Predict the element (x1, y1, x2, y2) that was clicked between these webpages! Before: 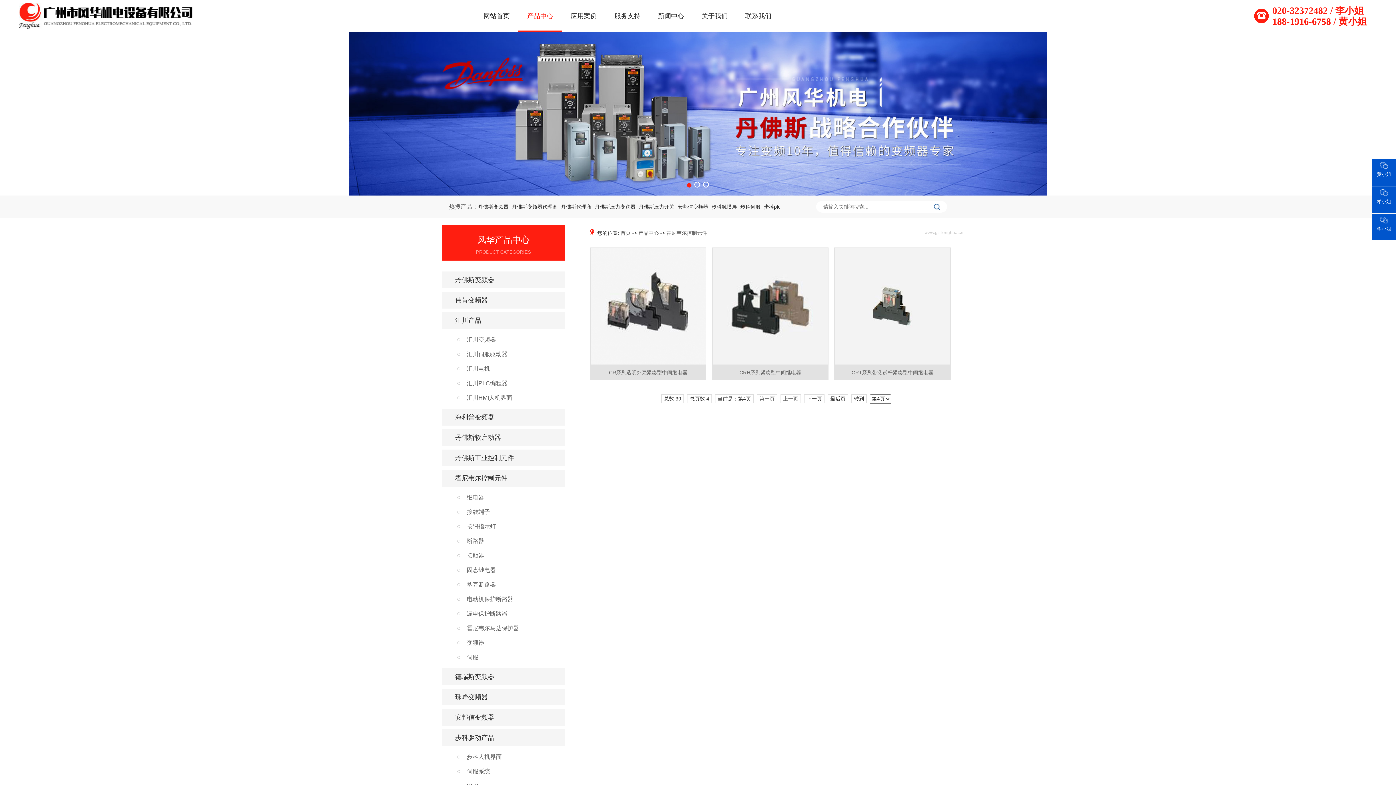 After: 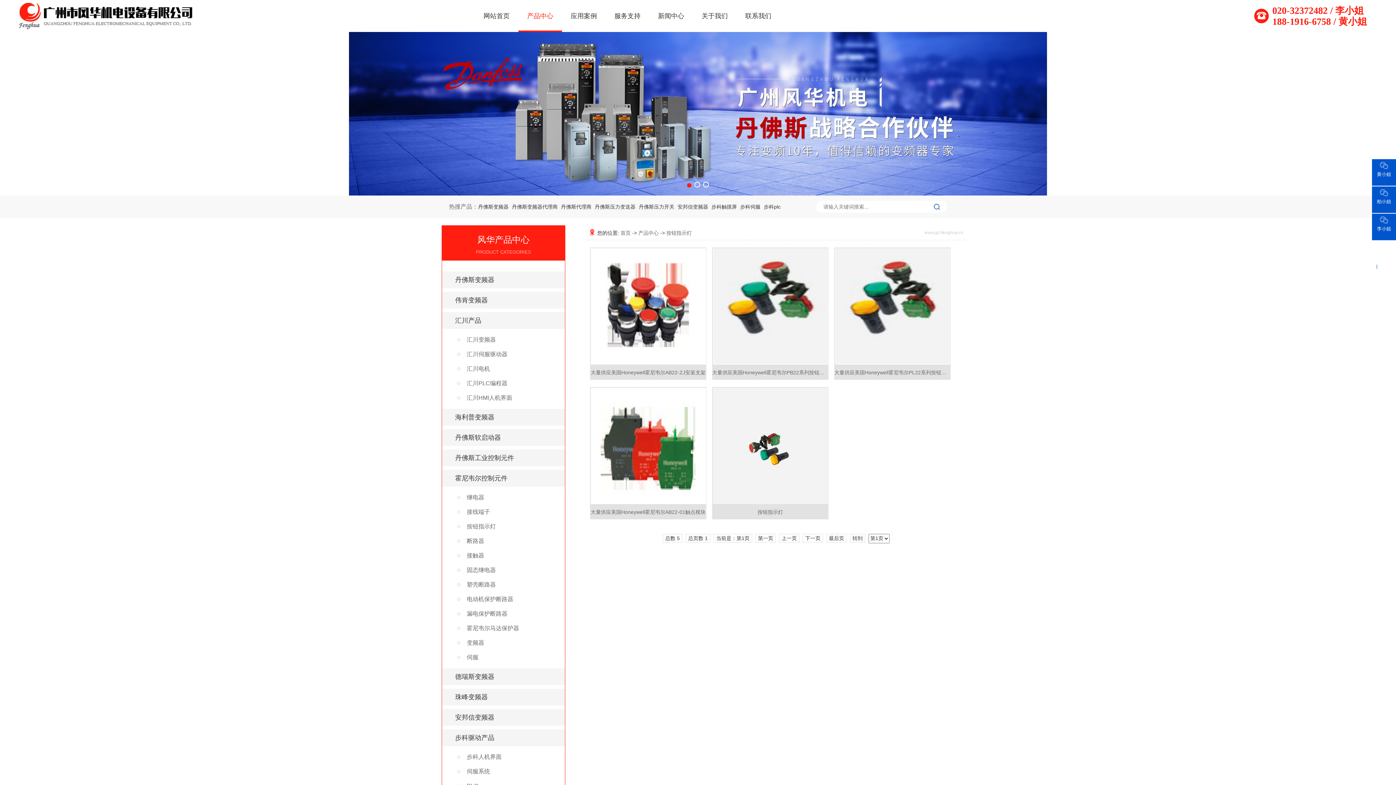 Action: label: 按钮指示灯 bbox: (446, 519, 560, 534)